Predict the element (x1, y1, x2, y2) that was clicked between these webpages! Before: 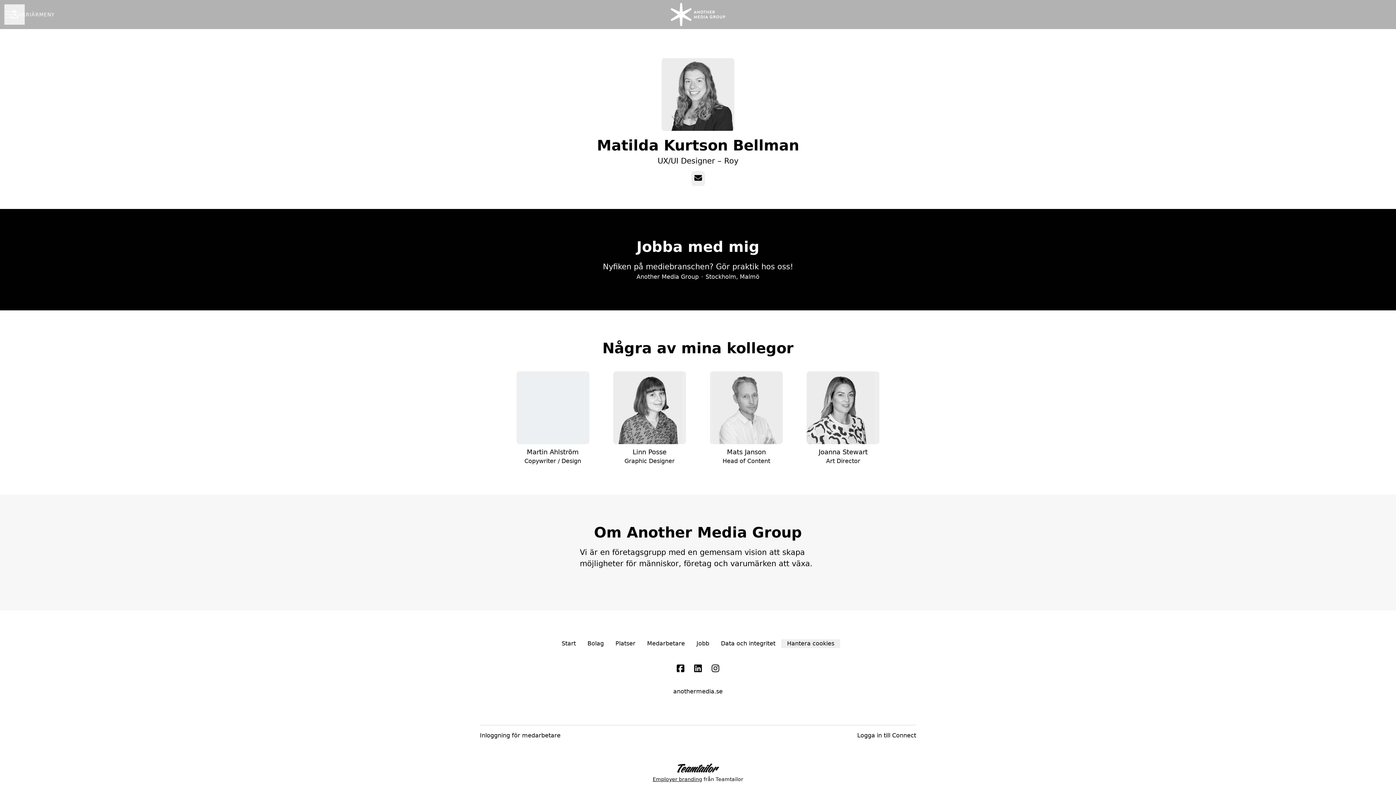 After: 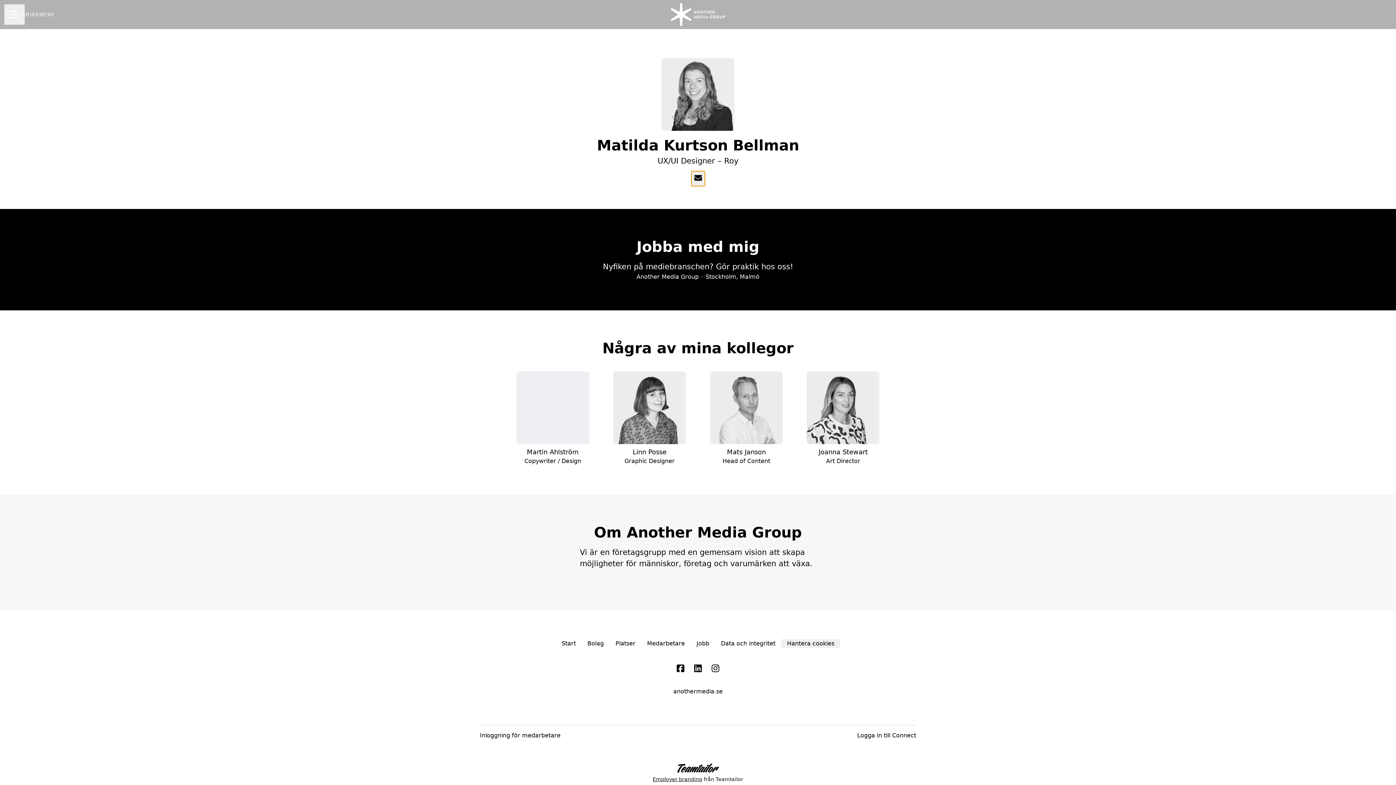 Action: label: E-post bbox: (691, 171, 704, 186)